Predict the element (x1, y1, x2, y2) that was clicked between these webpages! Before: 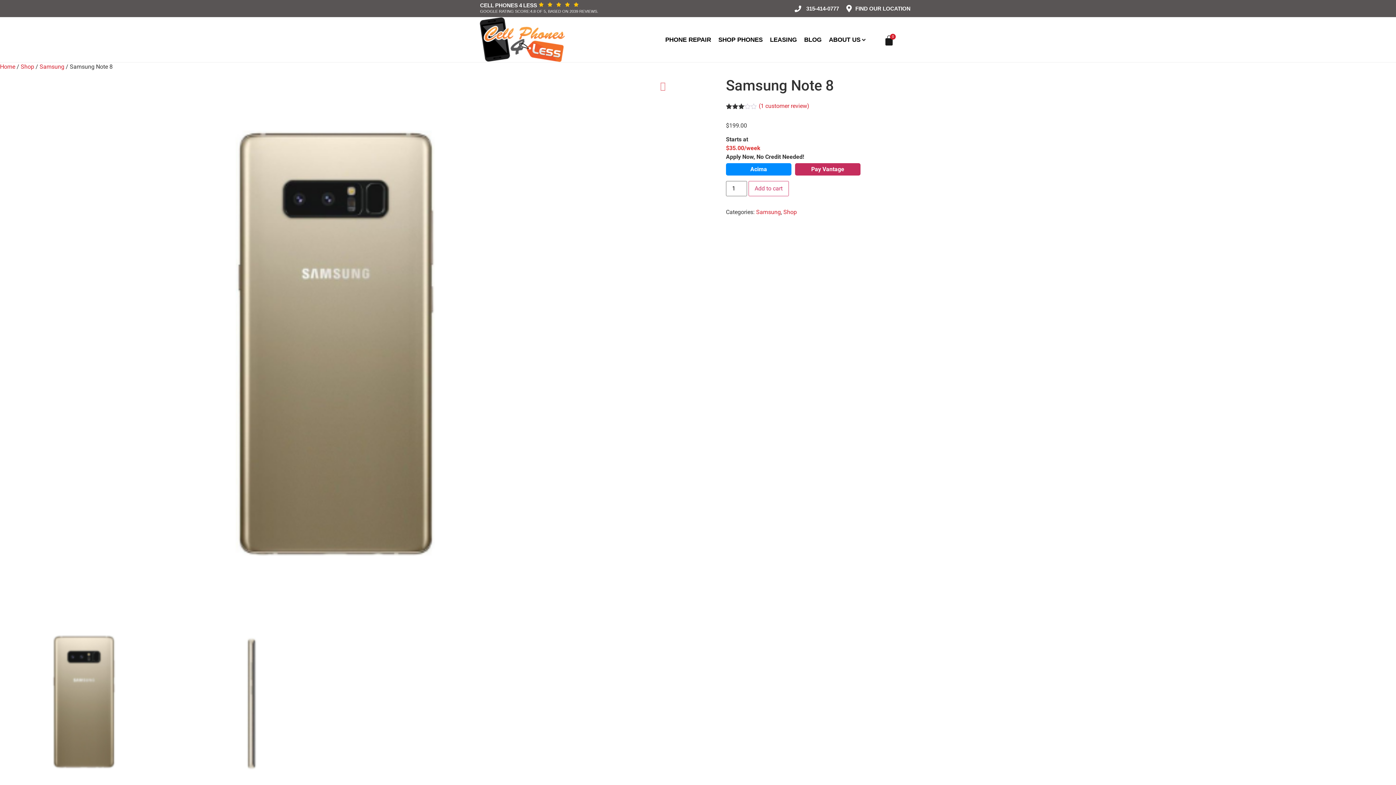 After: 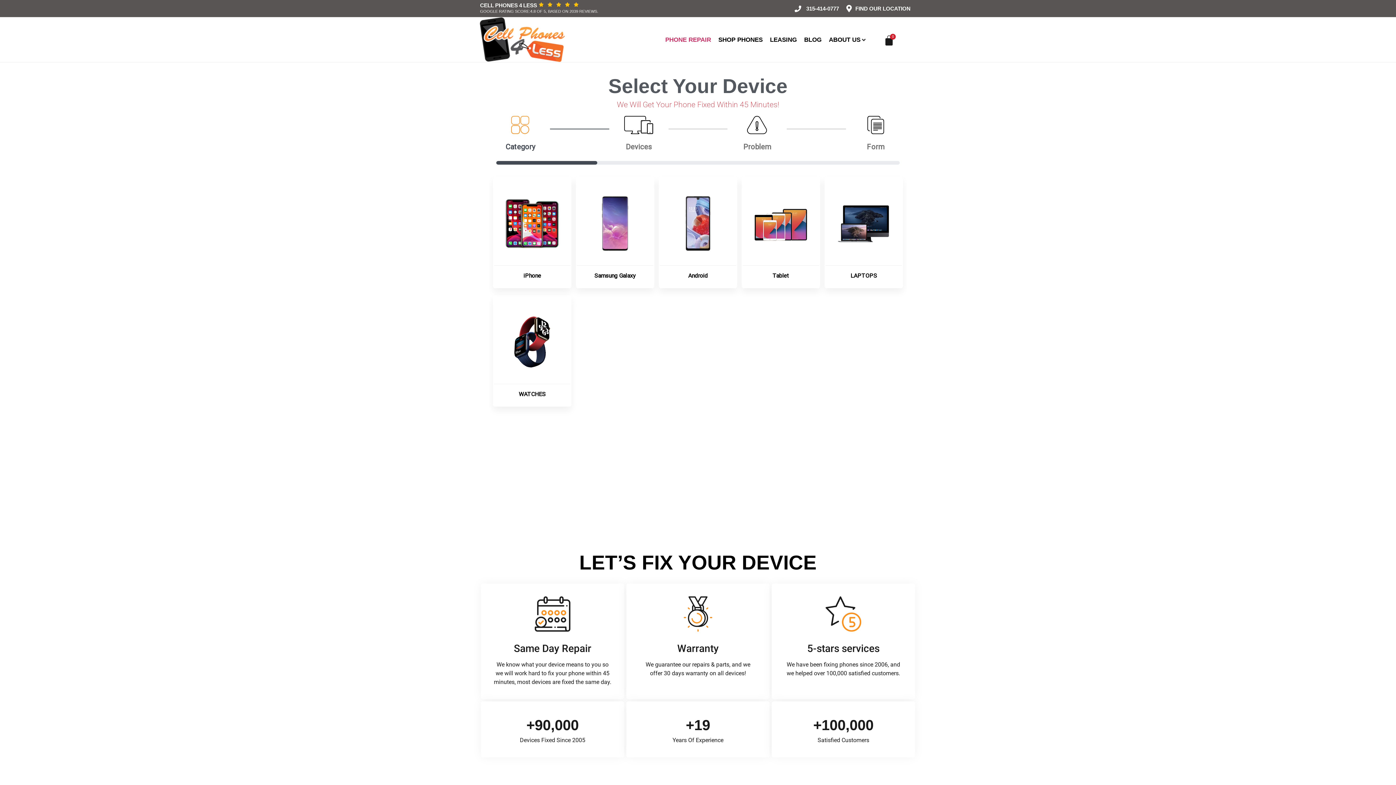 Action: label: PHONE REPAIR bbox: (665, 35, 711, 44)